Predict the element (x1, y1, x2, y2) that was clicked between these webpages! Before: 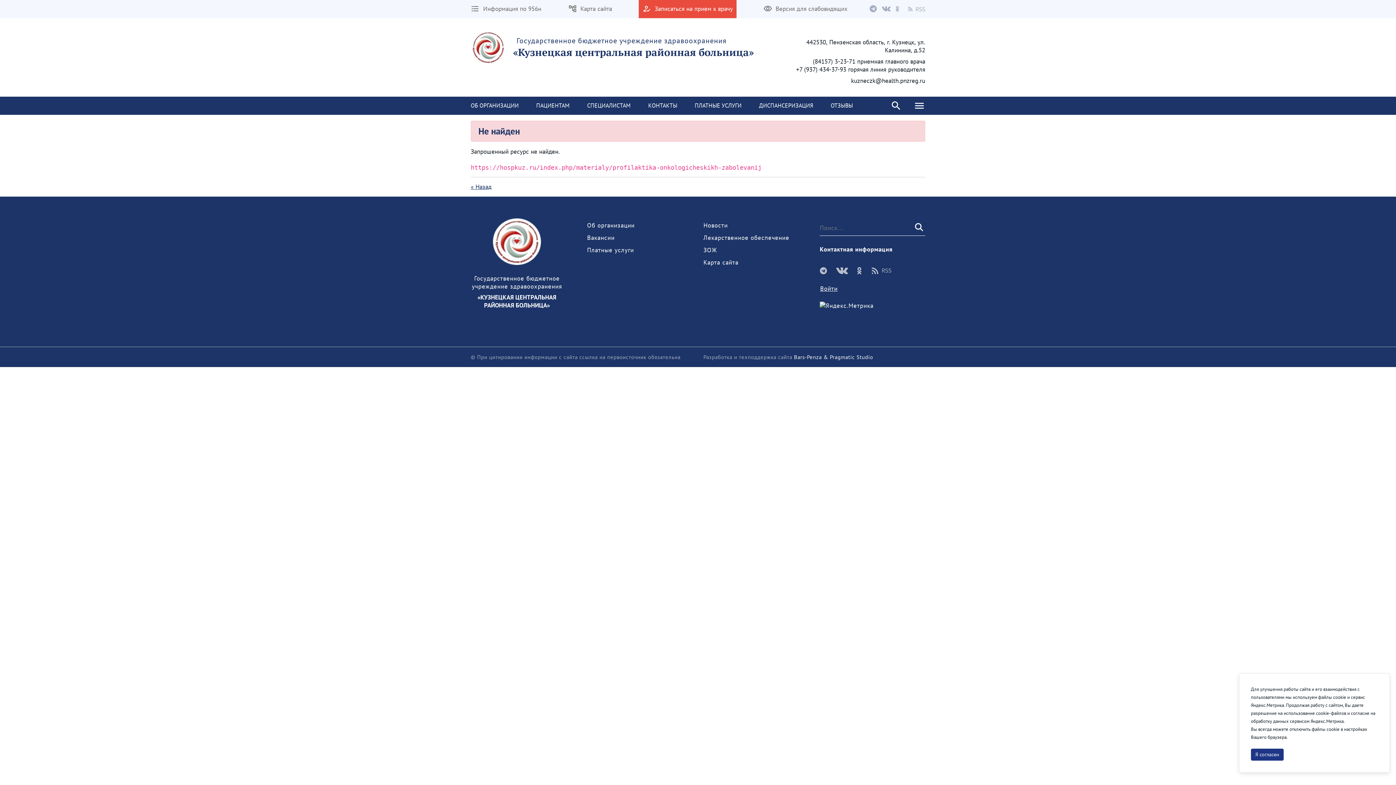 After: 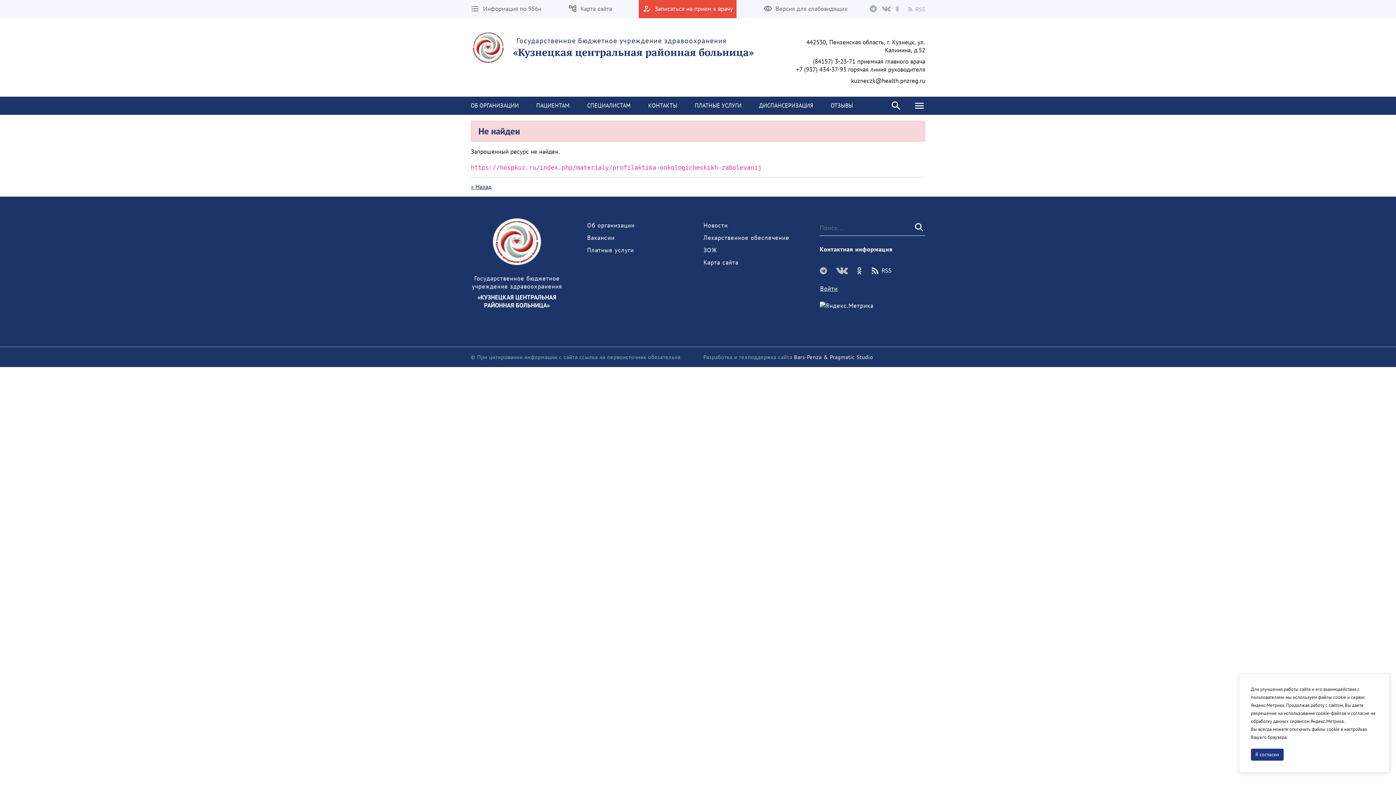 Action: label:   bbox: (867, 266, 895, 274)